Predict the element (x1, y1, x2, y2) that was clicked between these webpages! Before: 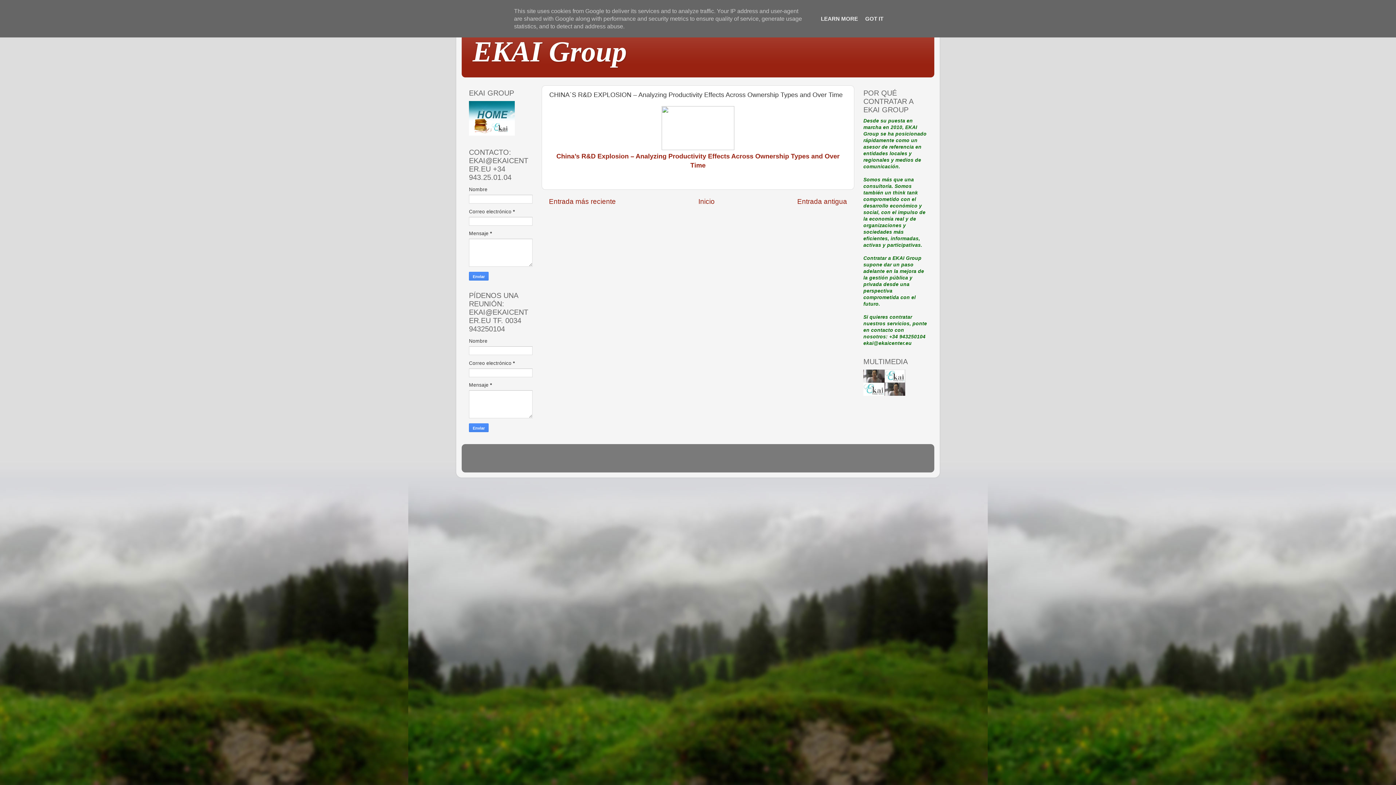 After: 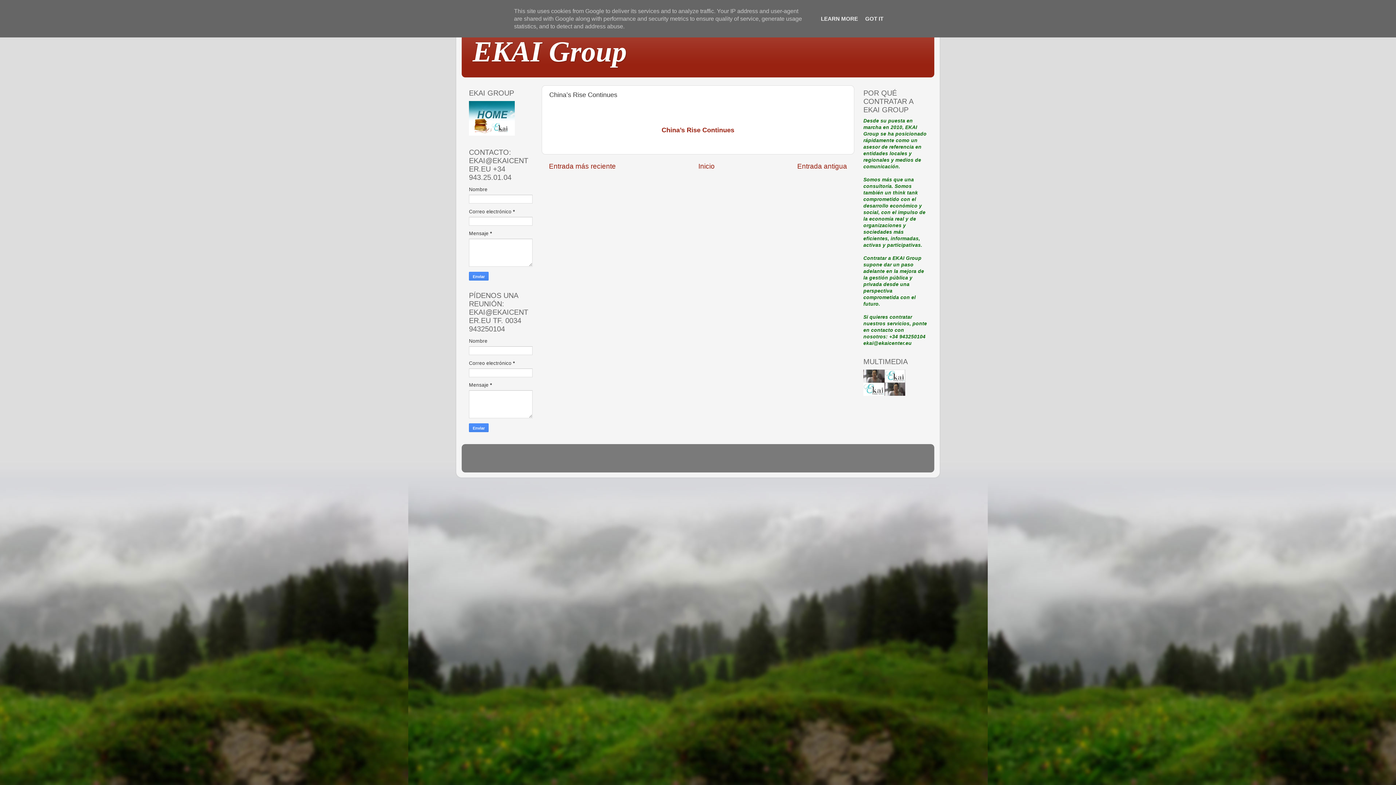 Action: label: Entrada antigua bbox: (797, 197, 847, 205)